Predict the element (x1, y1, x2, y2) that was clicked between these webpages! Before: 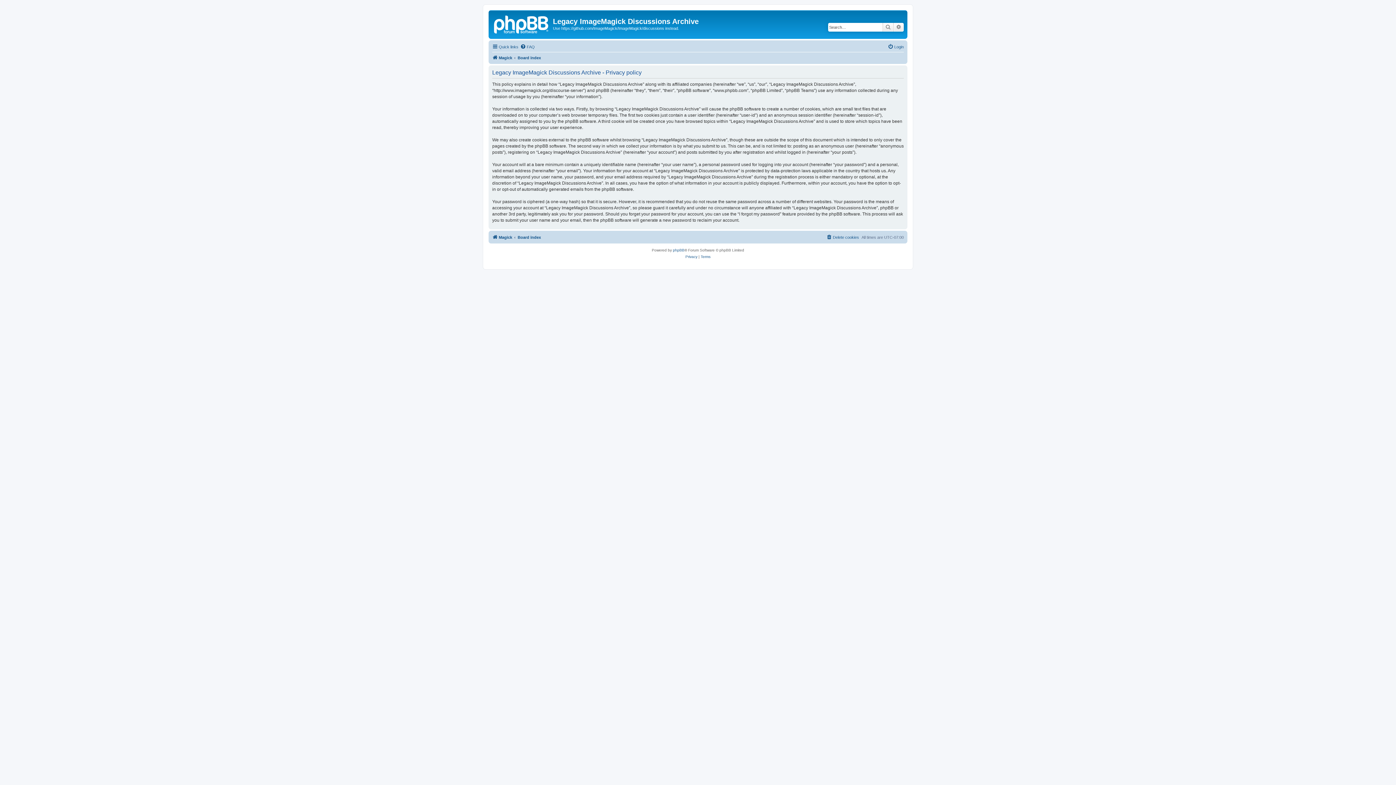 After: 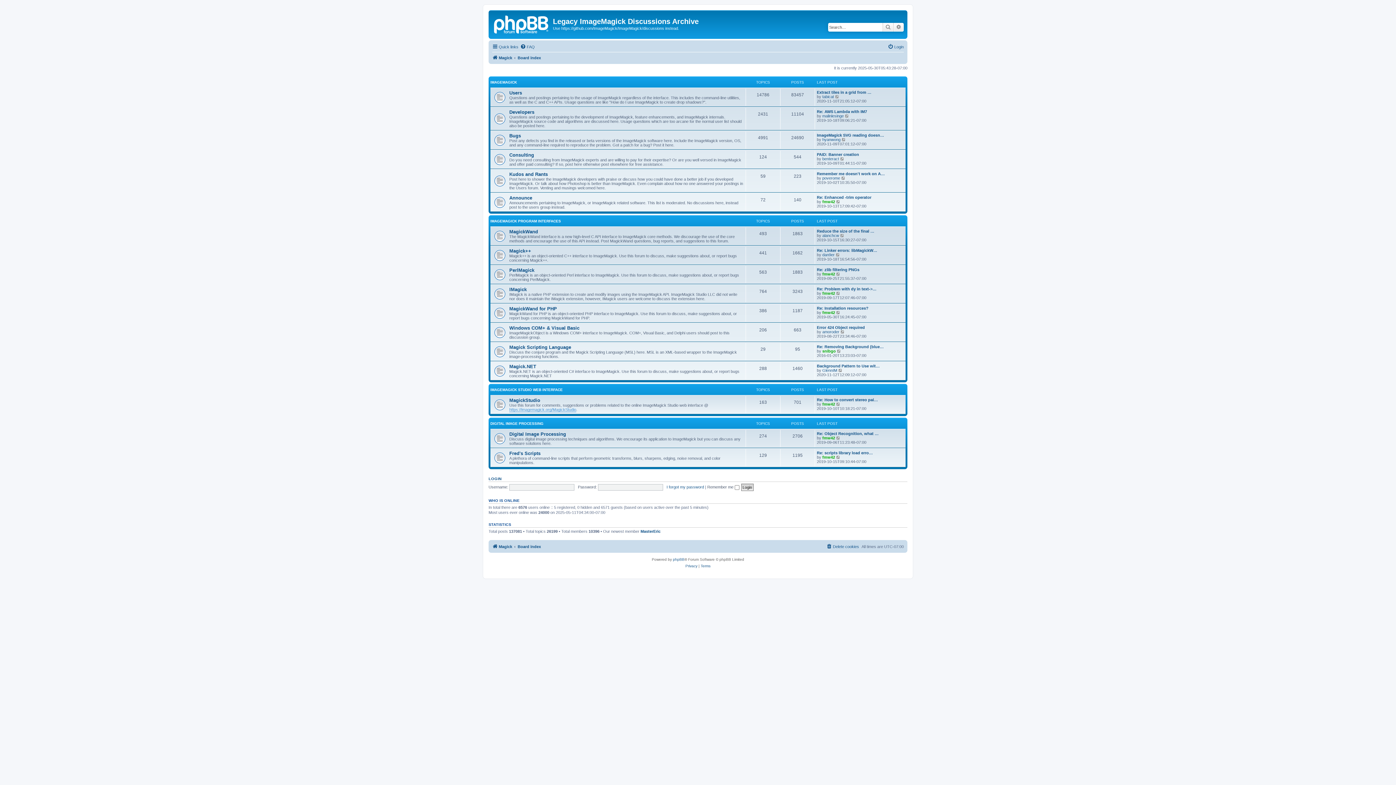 Action: bbox: (517, 53, 541, 62) label: Board index